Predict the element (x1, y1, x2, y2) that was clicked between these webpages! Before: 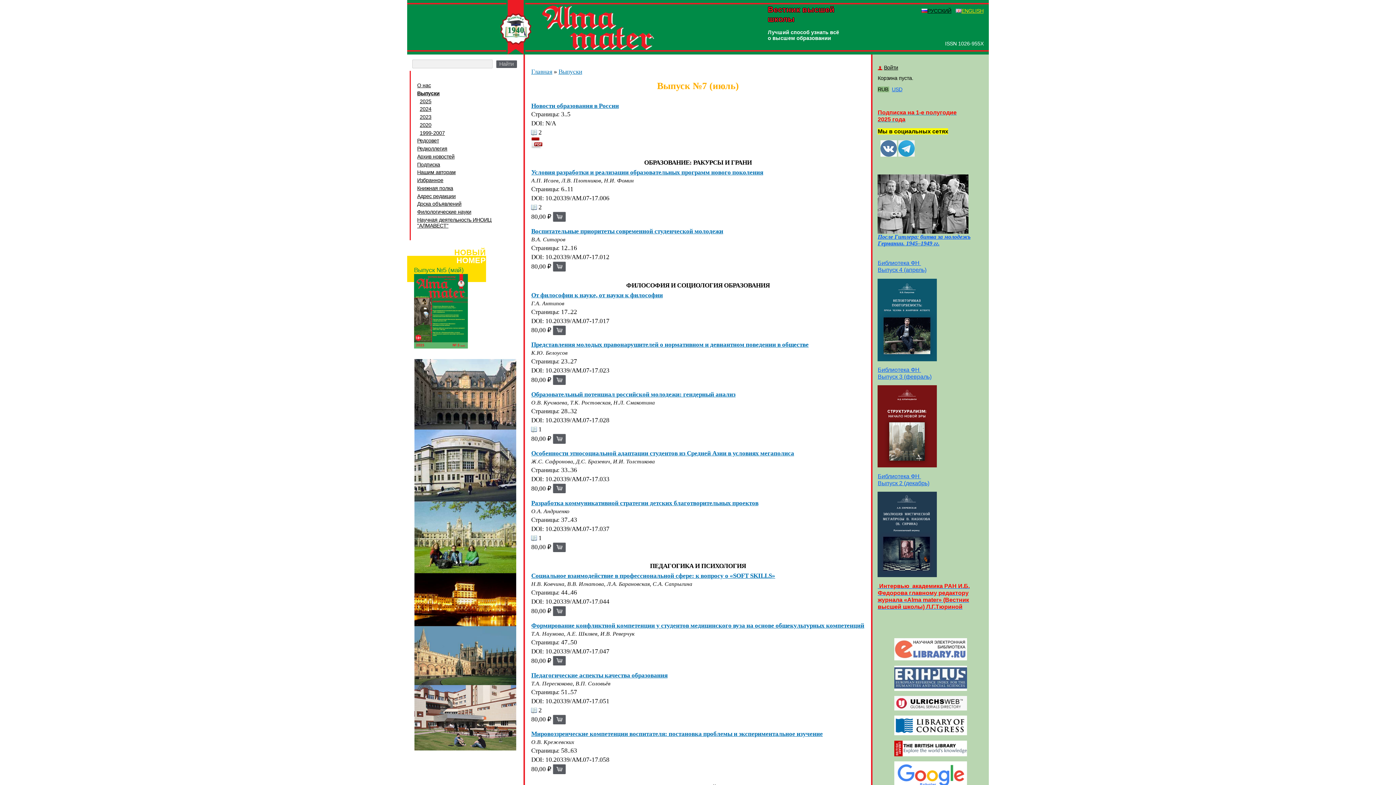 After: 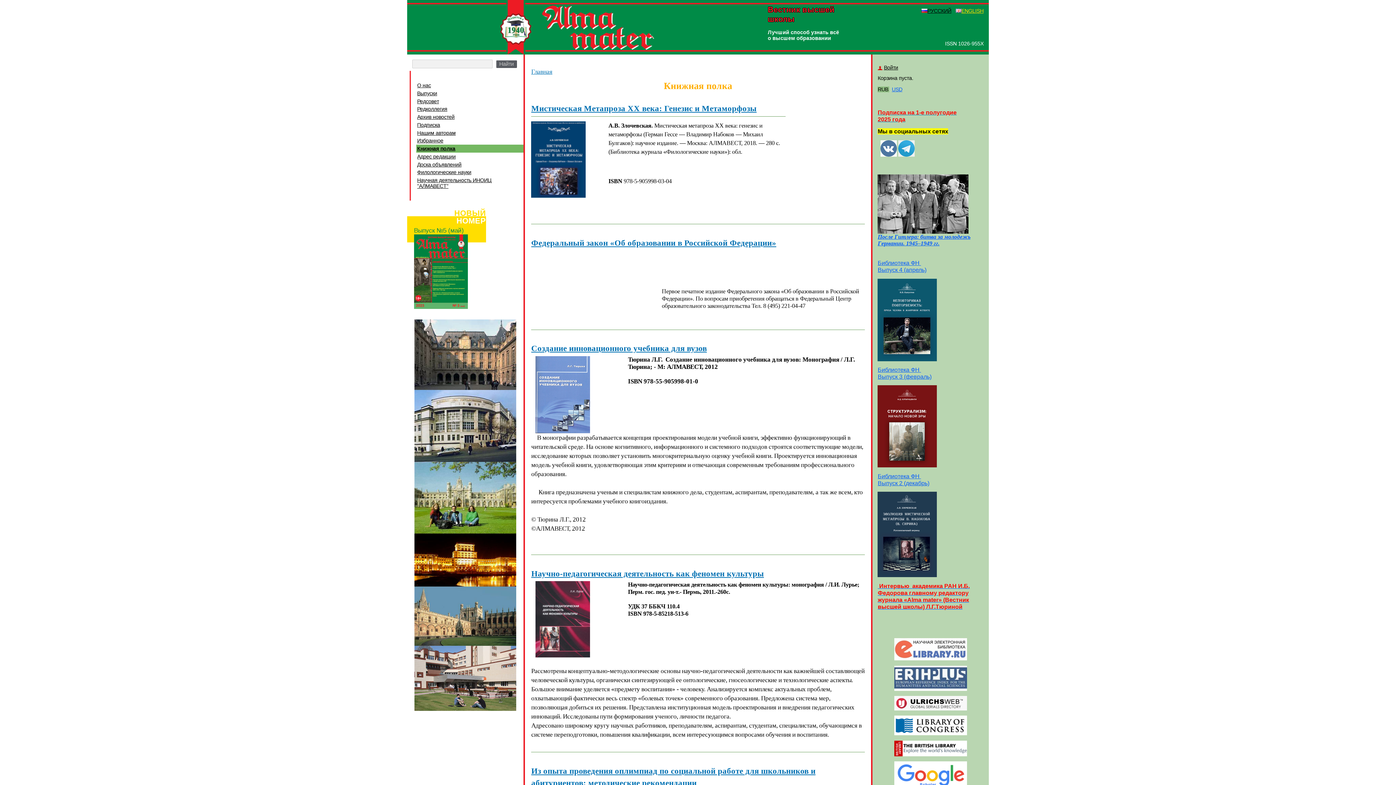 Action: bbox: (416, 184, 523, 192) label: Книжная полка